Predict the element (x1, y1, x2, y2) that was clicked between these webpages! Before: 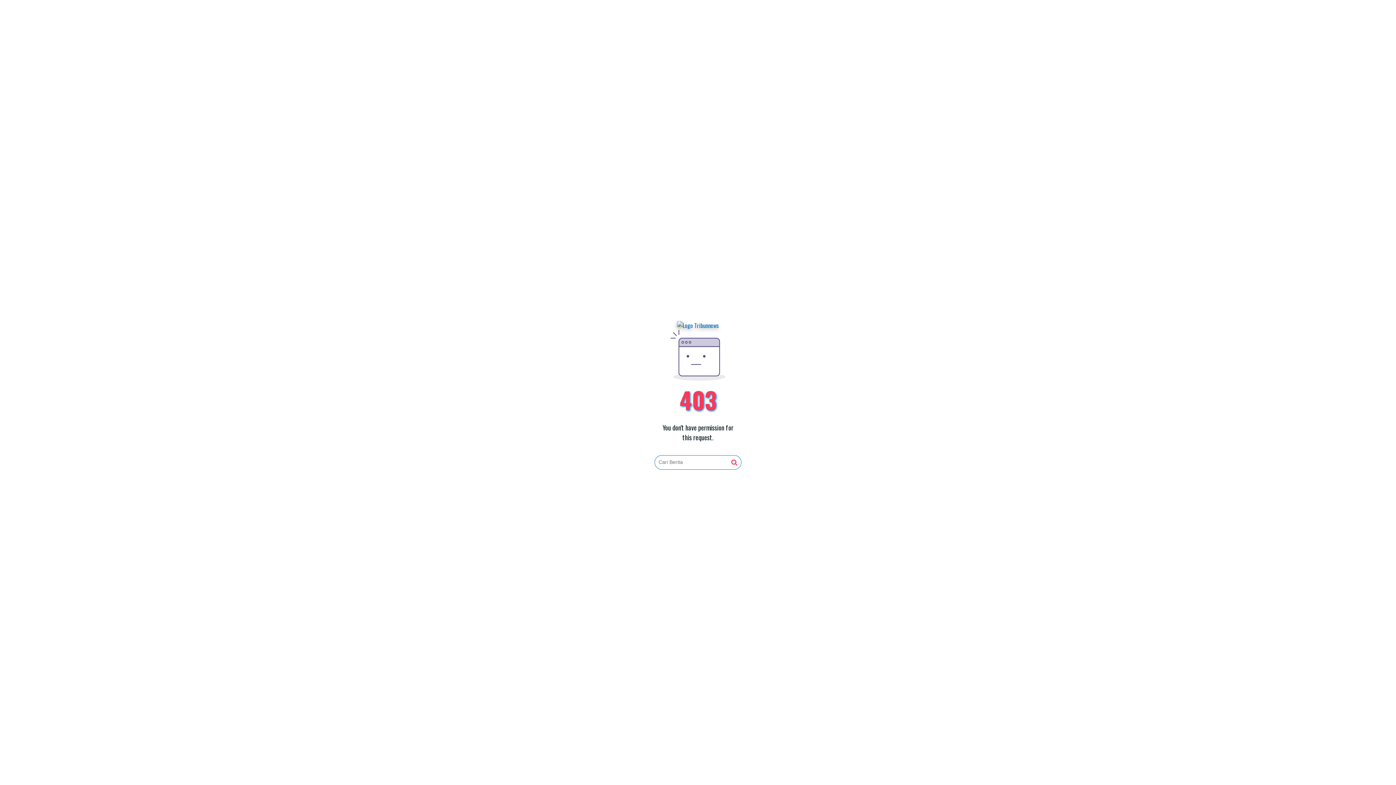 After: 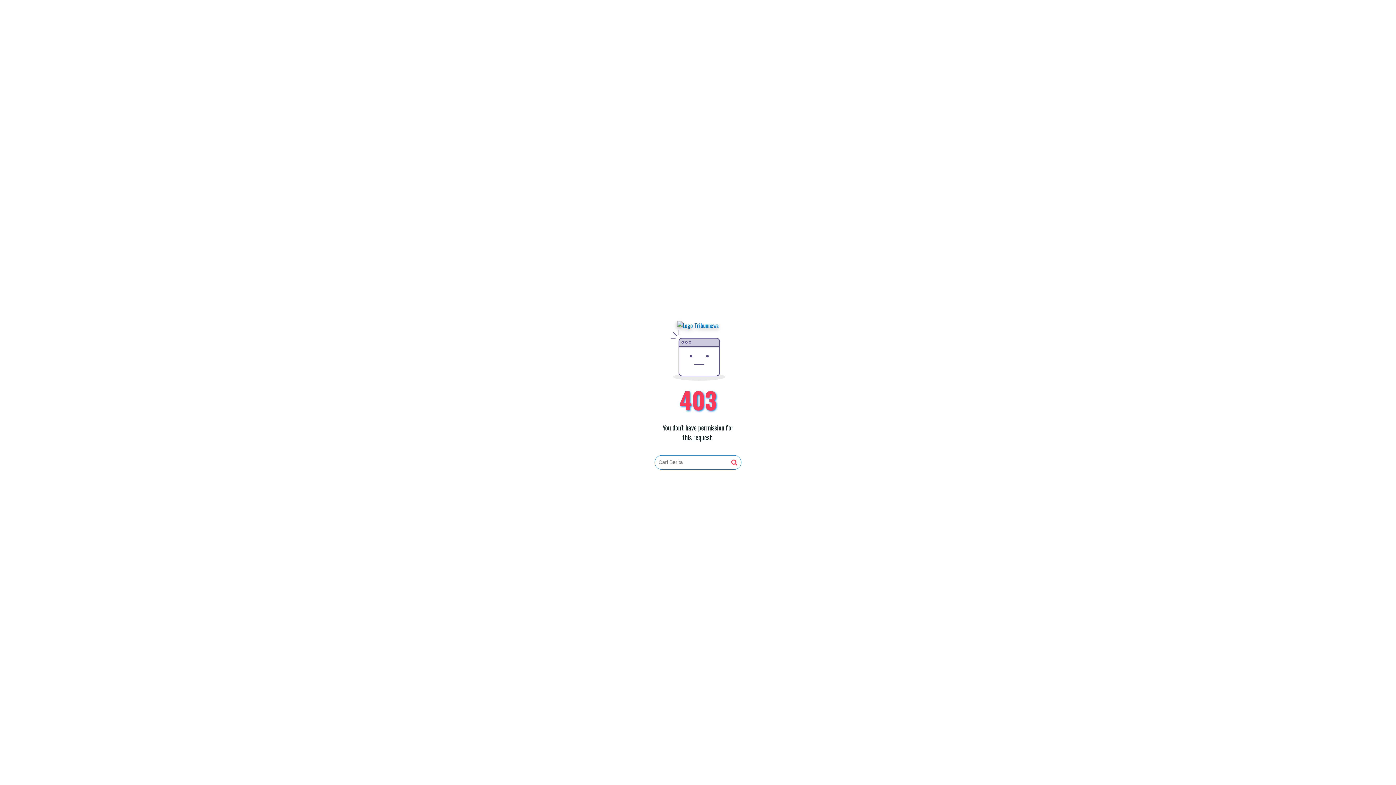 Action: bbox: (677, 321, 719, 330)